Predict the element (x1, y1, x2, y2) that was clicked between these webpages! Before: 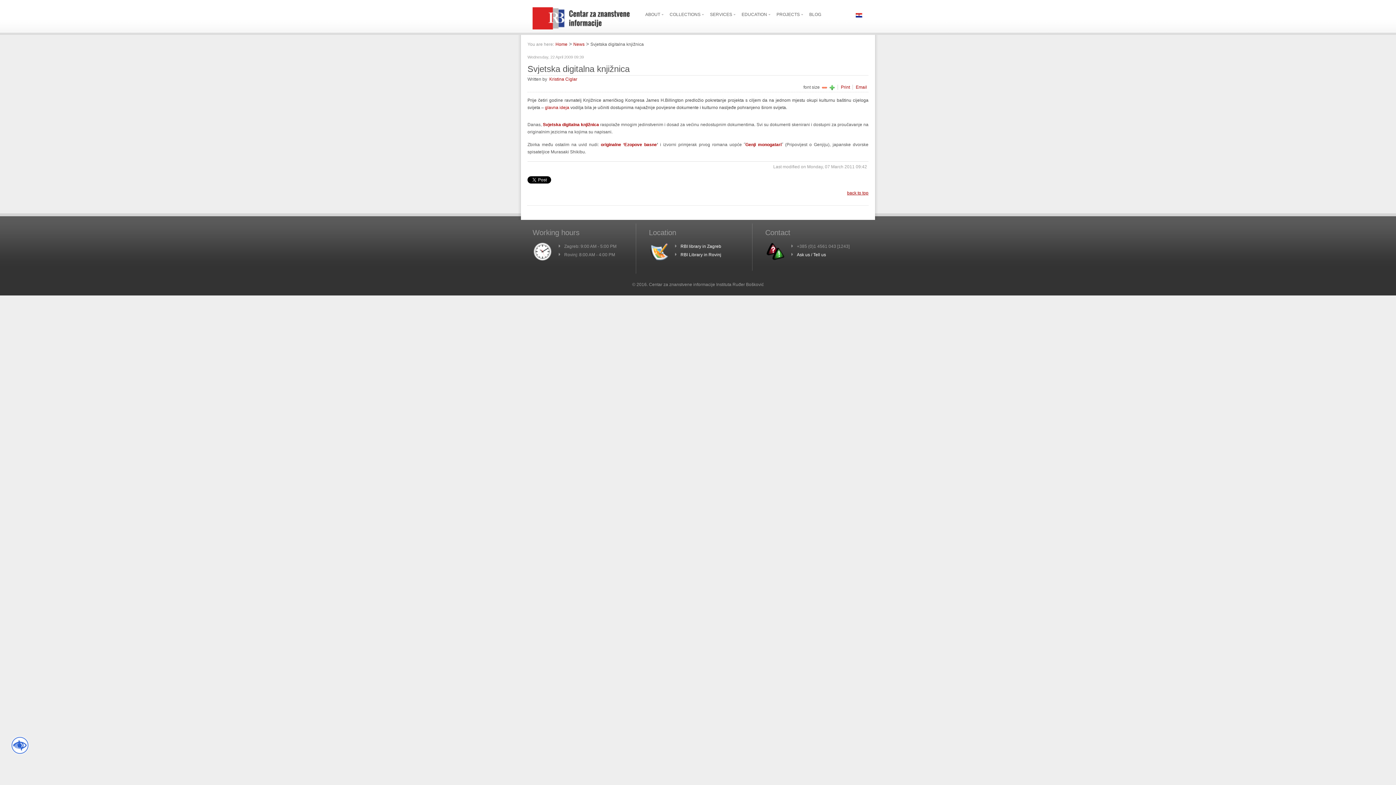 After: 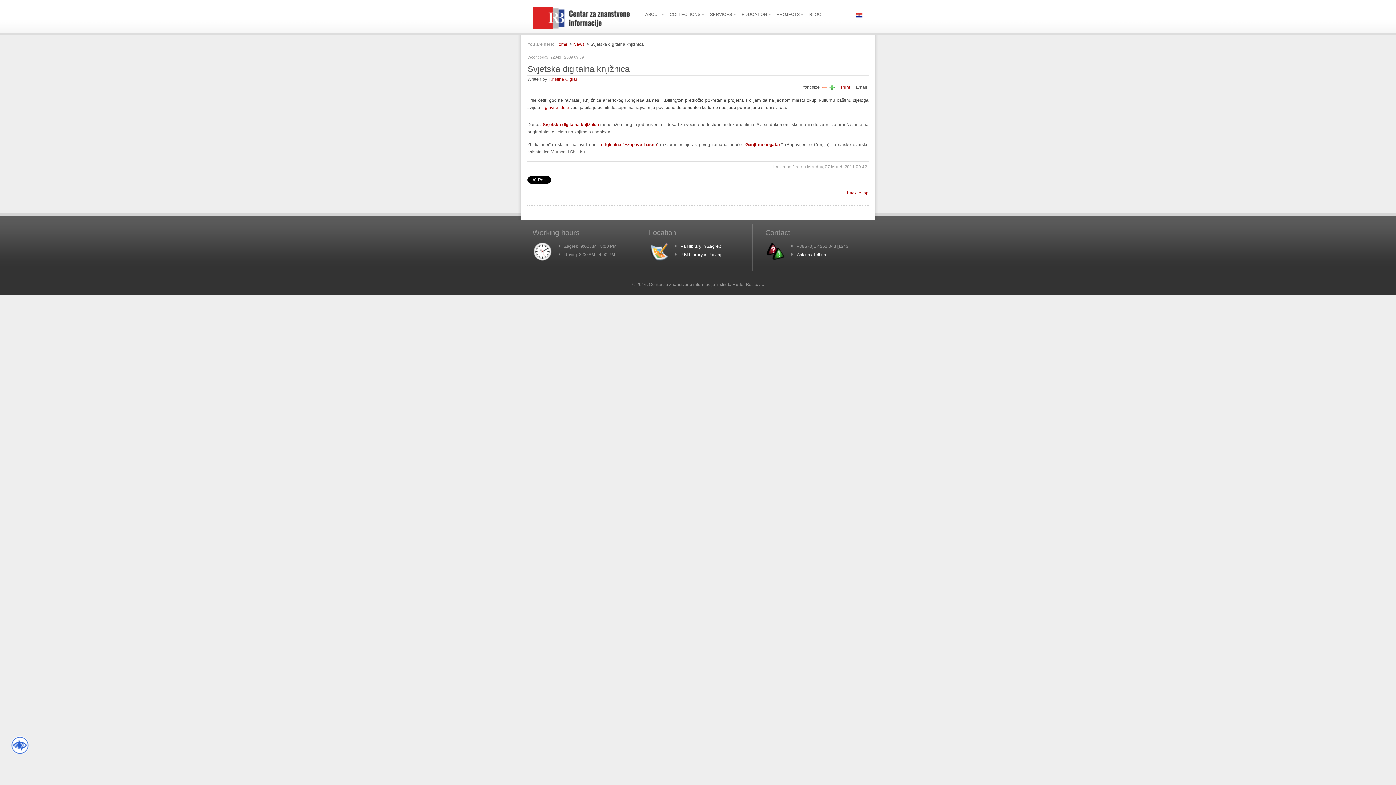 Action: bbox: (856, 84, 867, 89) label: Email